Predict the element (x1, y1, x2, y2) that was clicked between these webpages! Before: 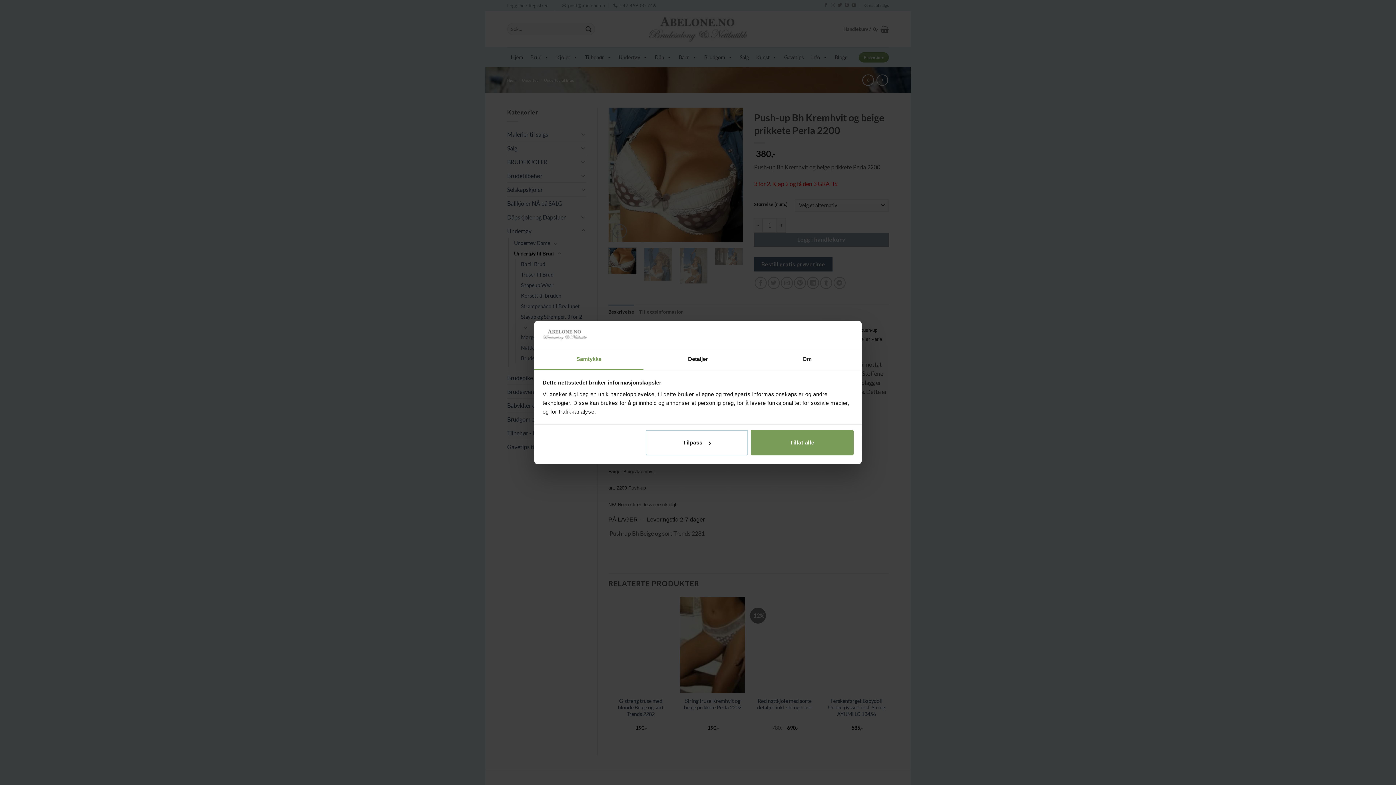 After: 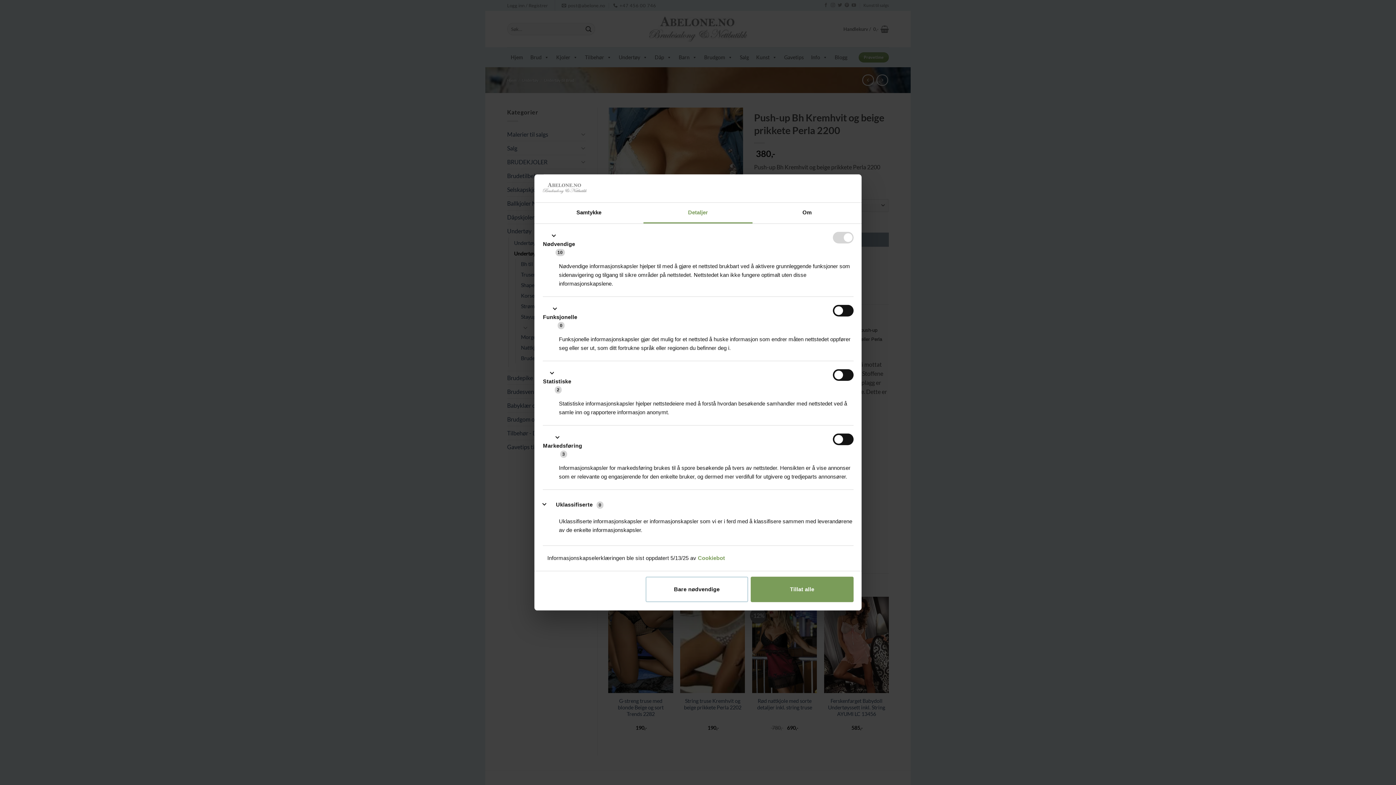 Action: label: Tilpass bbox: (645, 430, 748, 455)